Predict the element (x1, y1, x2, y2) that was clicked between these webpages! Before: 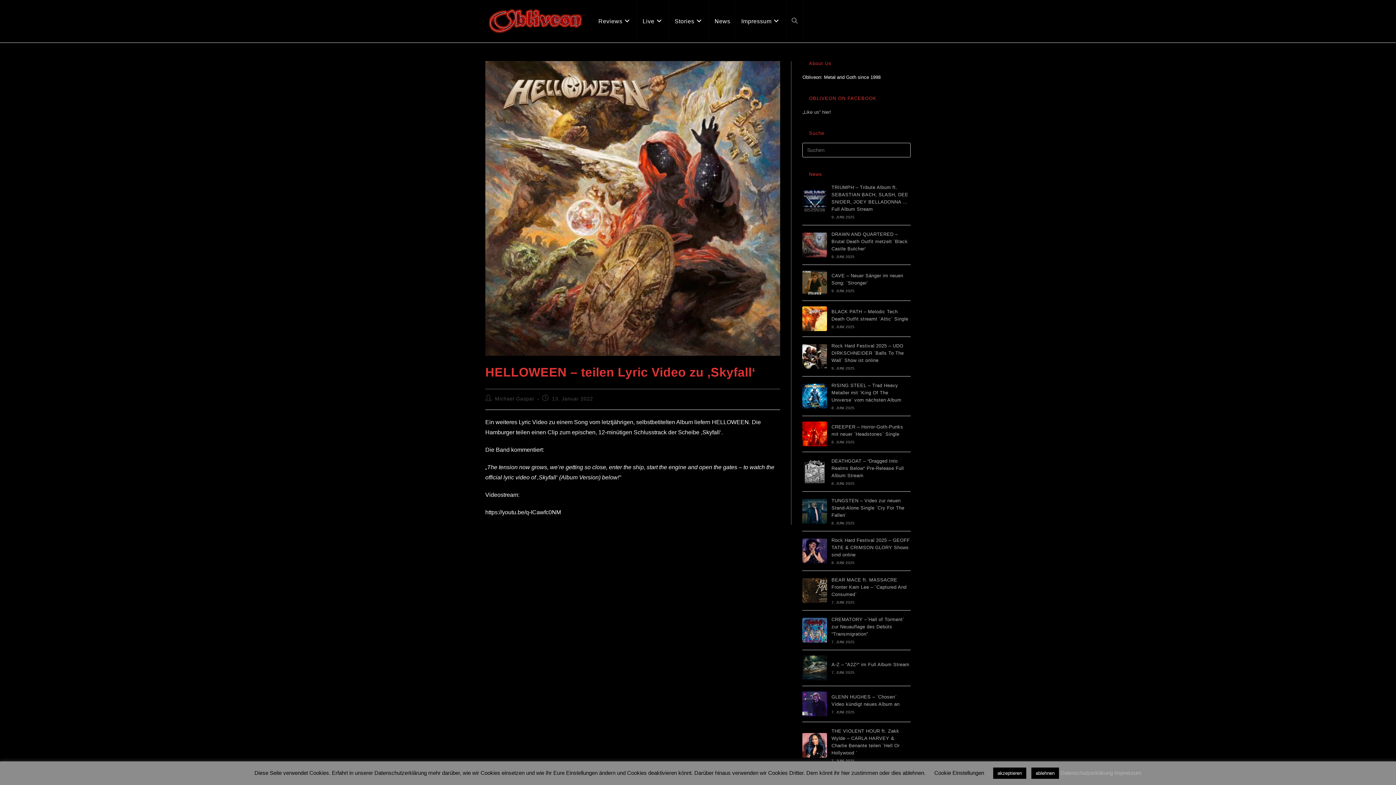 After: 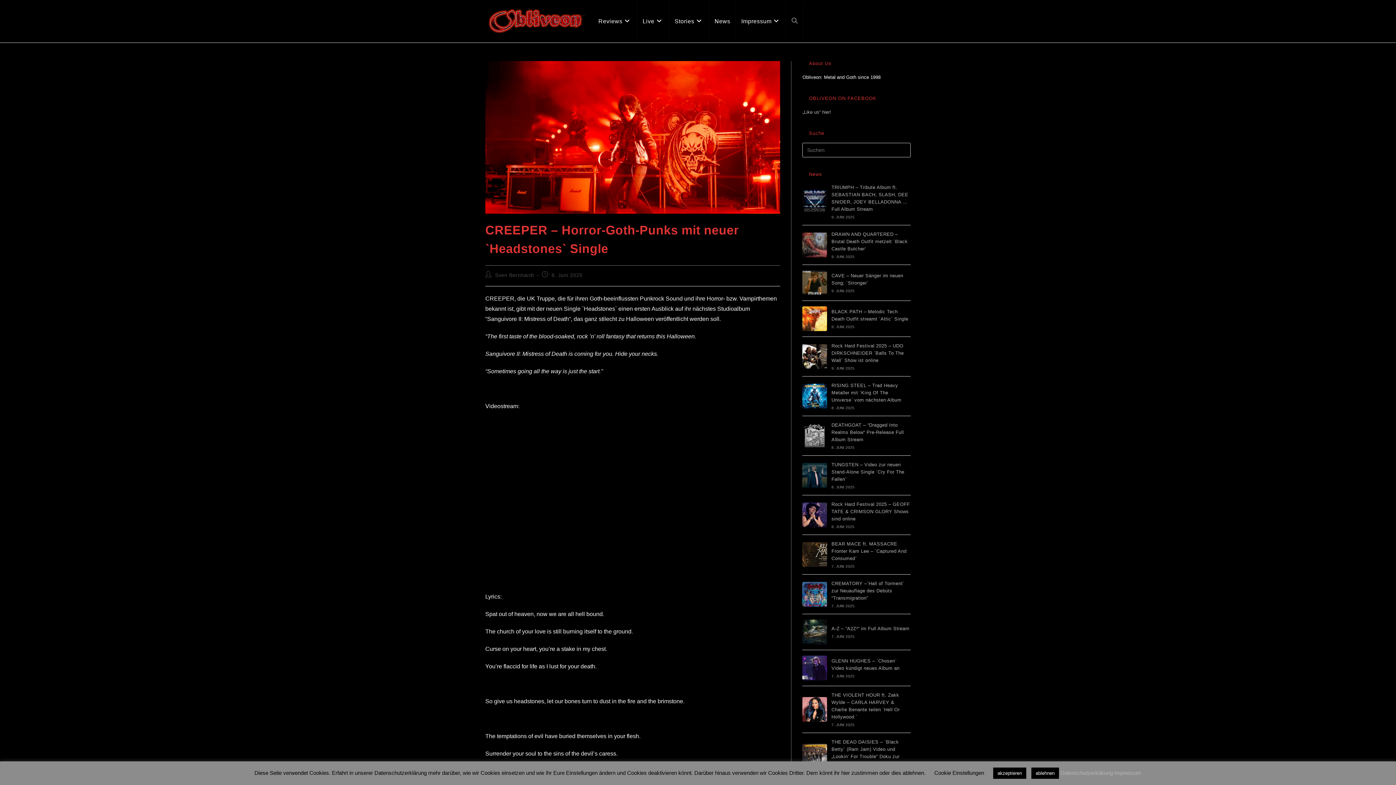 Action: bbox: (802, 421, 827, 446)